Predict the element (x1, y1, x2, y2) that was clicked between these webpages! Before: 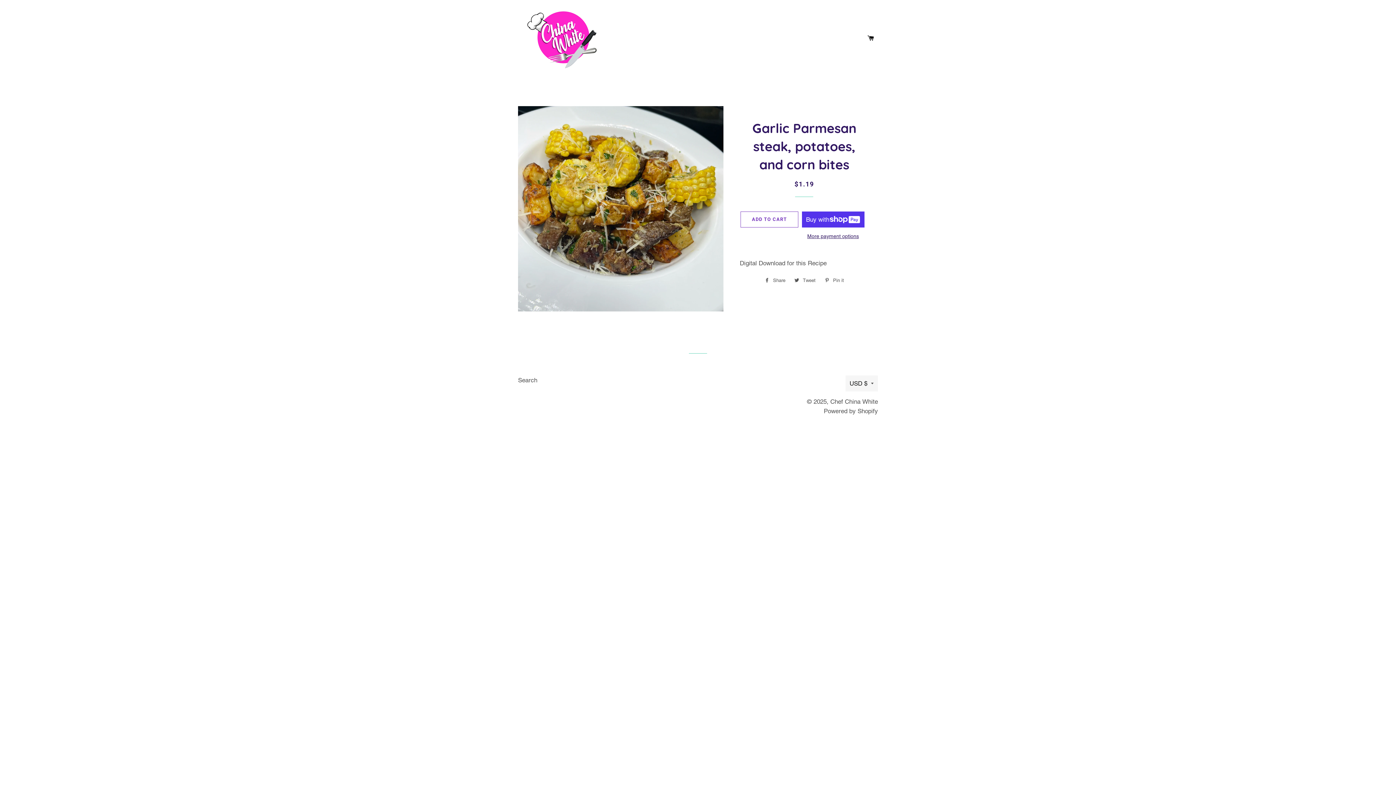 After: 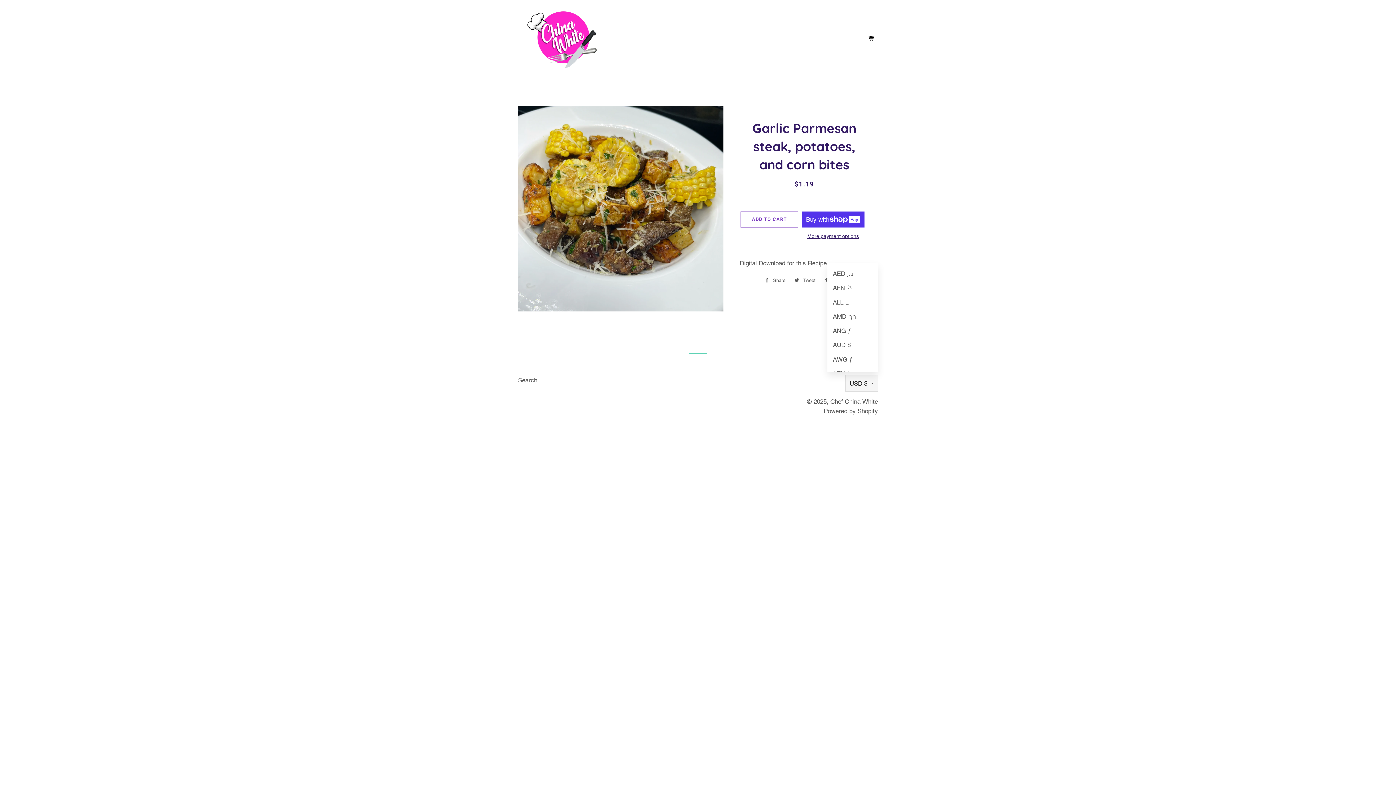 Action: bbox: (845, 375, 878, 391) label: USD $